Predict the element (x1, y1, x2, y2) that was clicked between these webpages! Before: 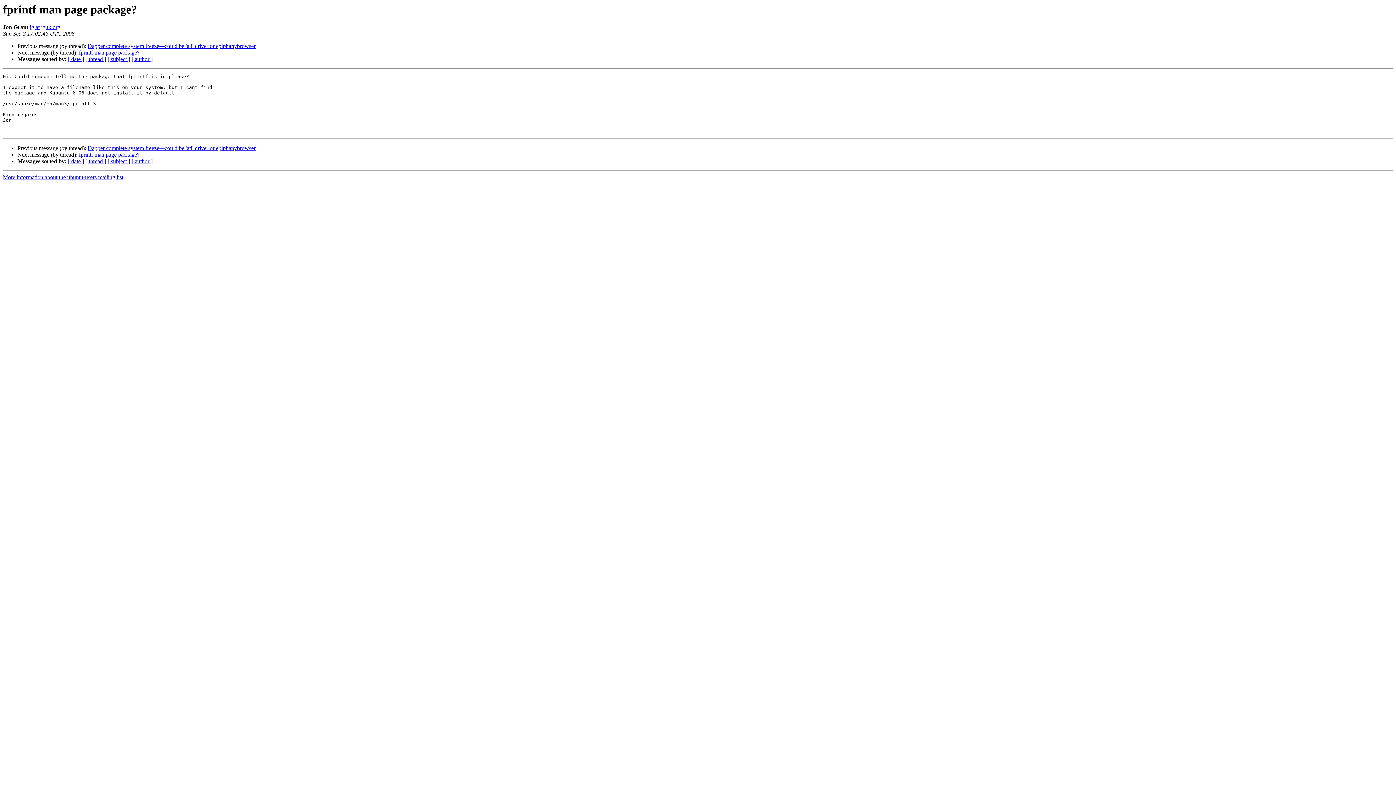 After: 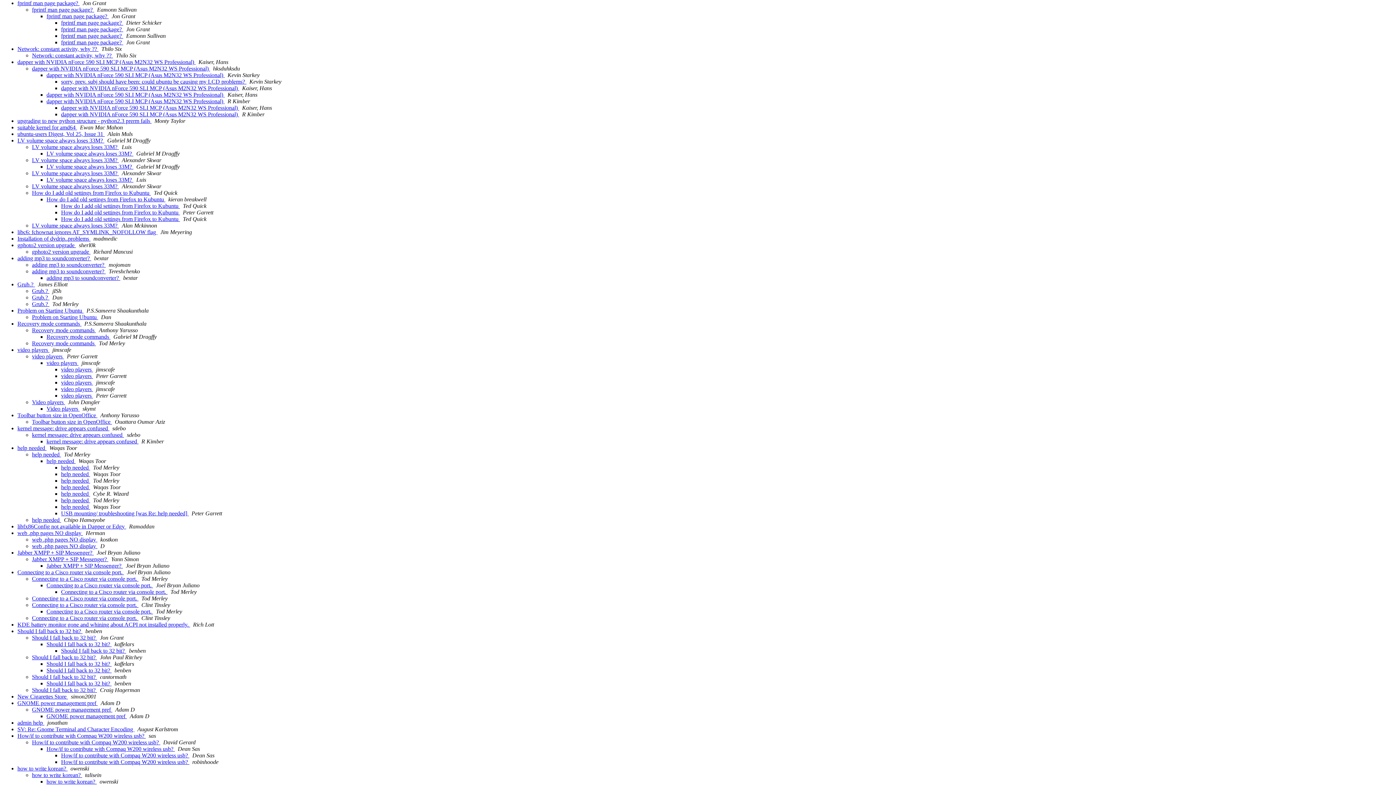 Action: bbox: (85, 56, 106, 62) label: [ thread ]